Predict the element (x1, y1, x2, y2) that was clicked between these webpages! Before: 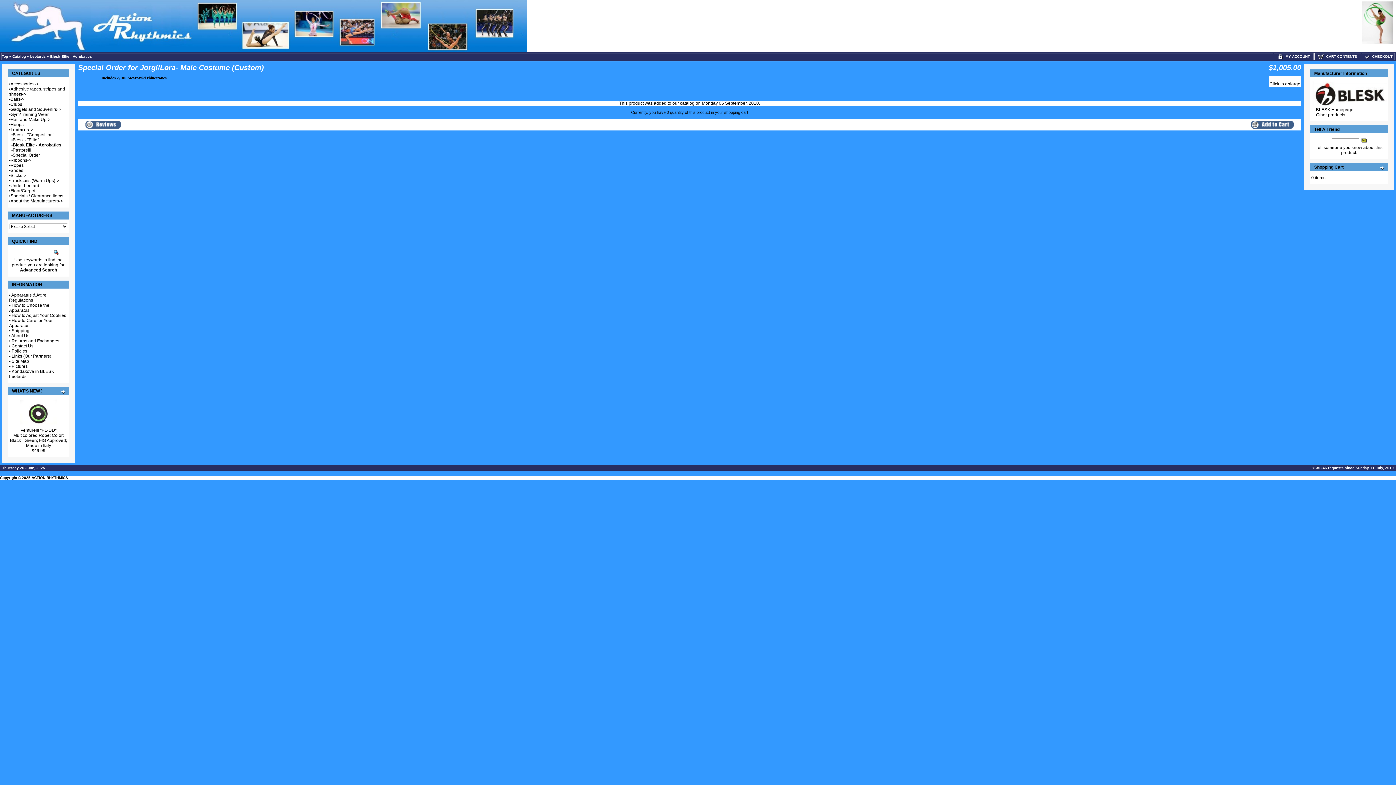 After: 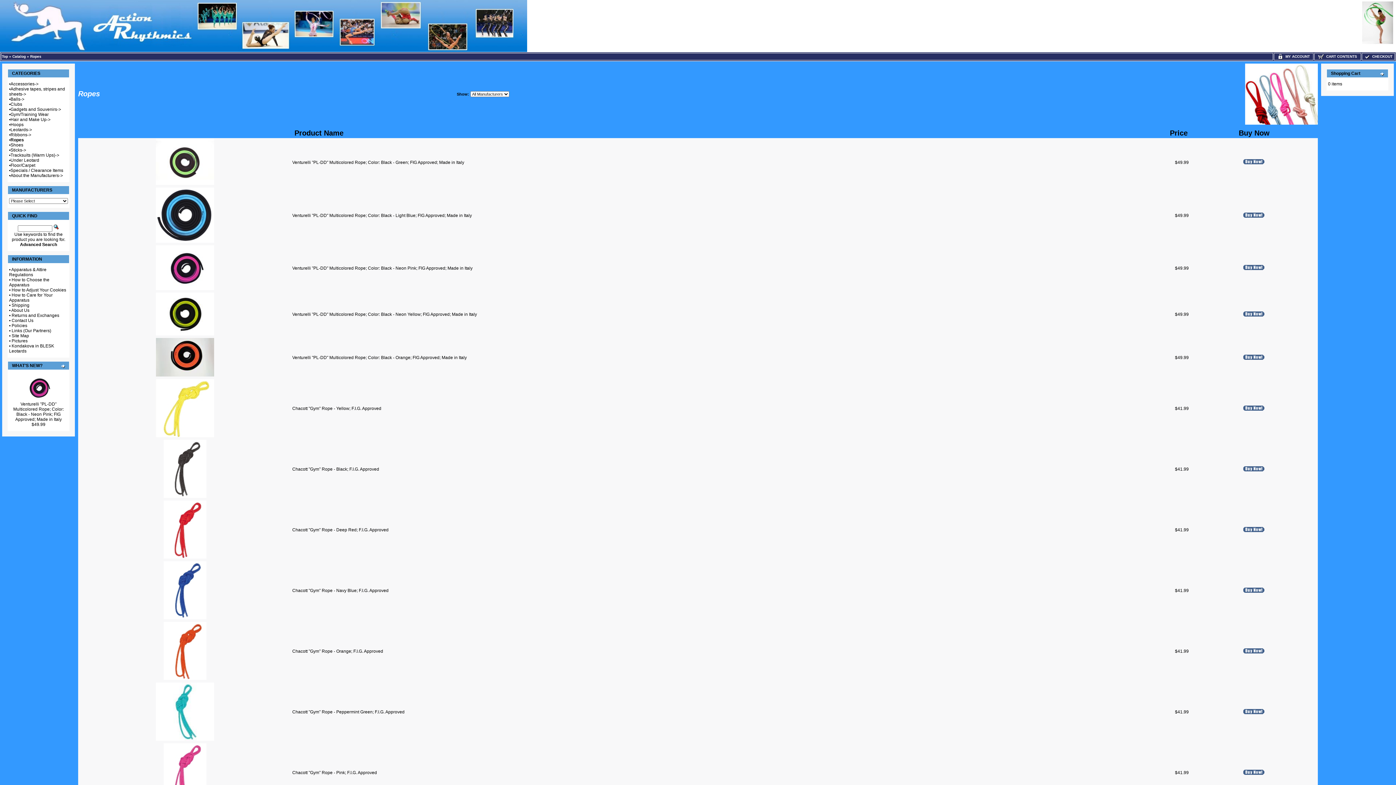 Action: label: Ropes bbox: (10, 162, 23, 168)